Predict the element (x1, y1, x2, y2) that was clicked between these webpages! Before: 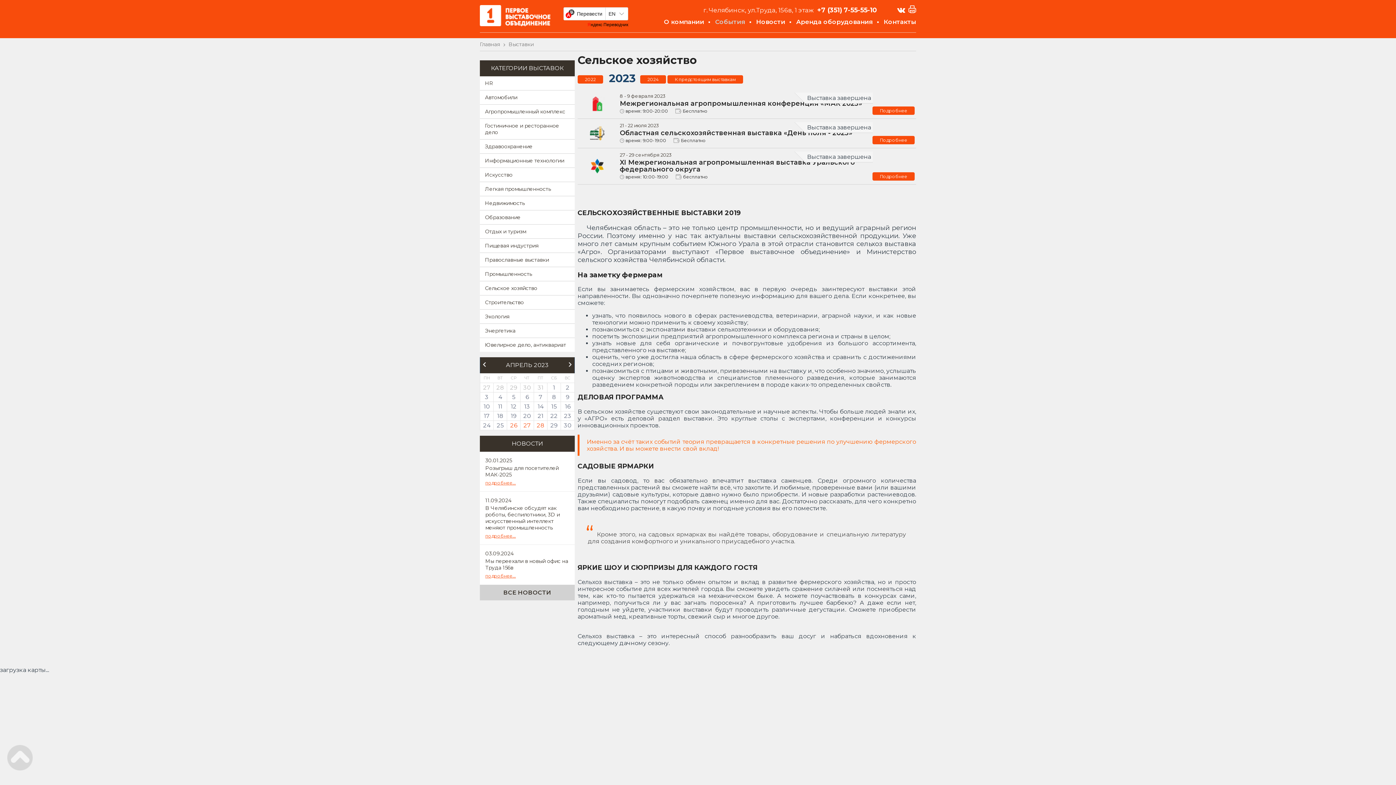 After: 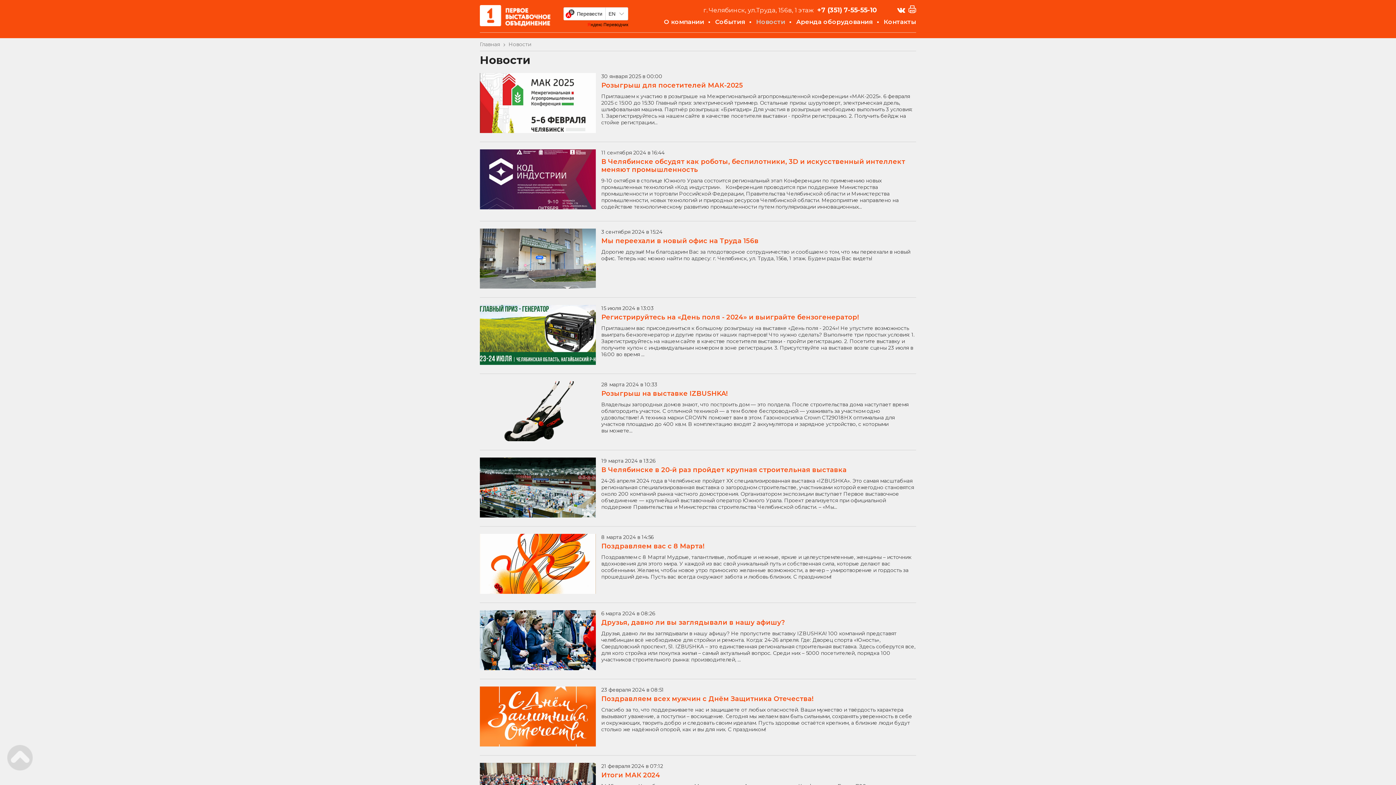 Action: label: Новости bbox: (756, 16, 785, 26)